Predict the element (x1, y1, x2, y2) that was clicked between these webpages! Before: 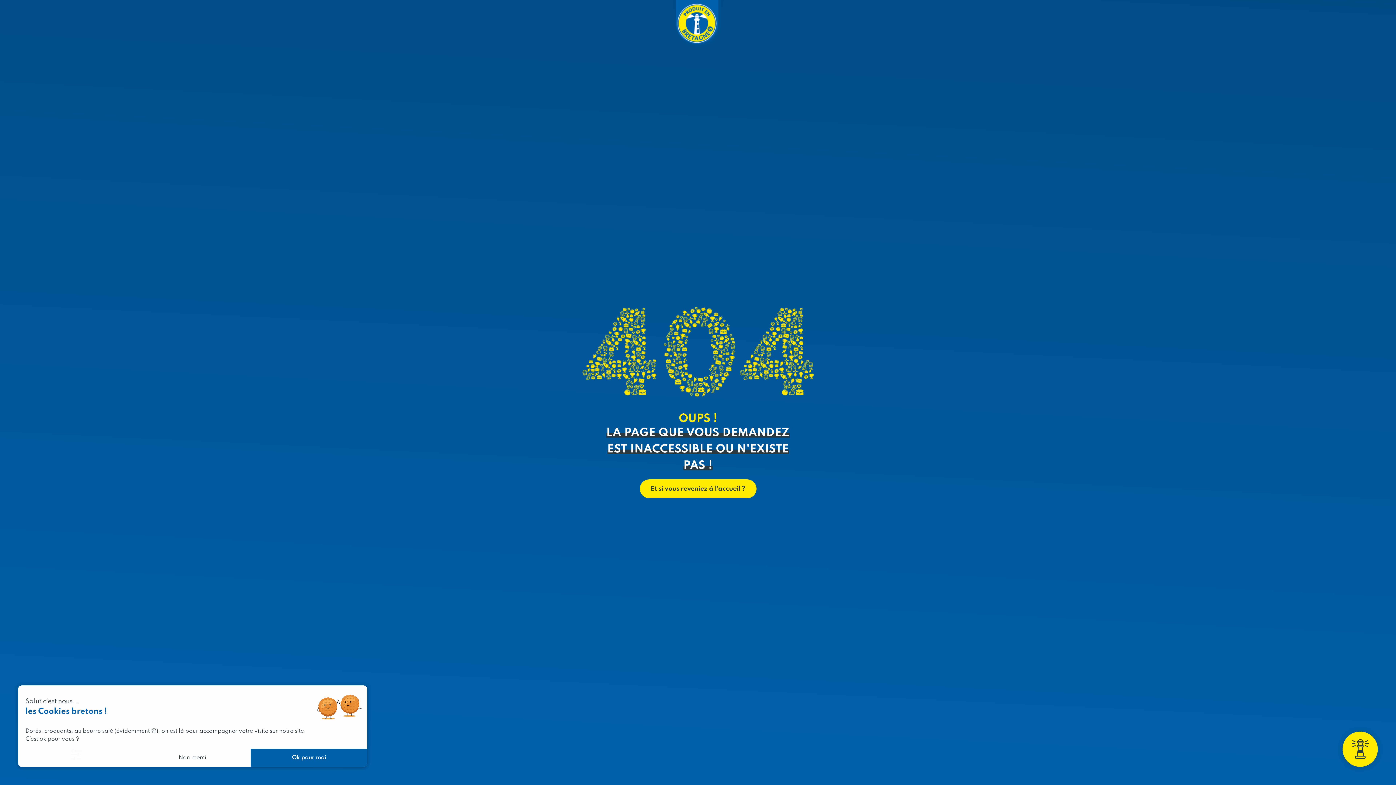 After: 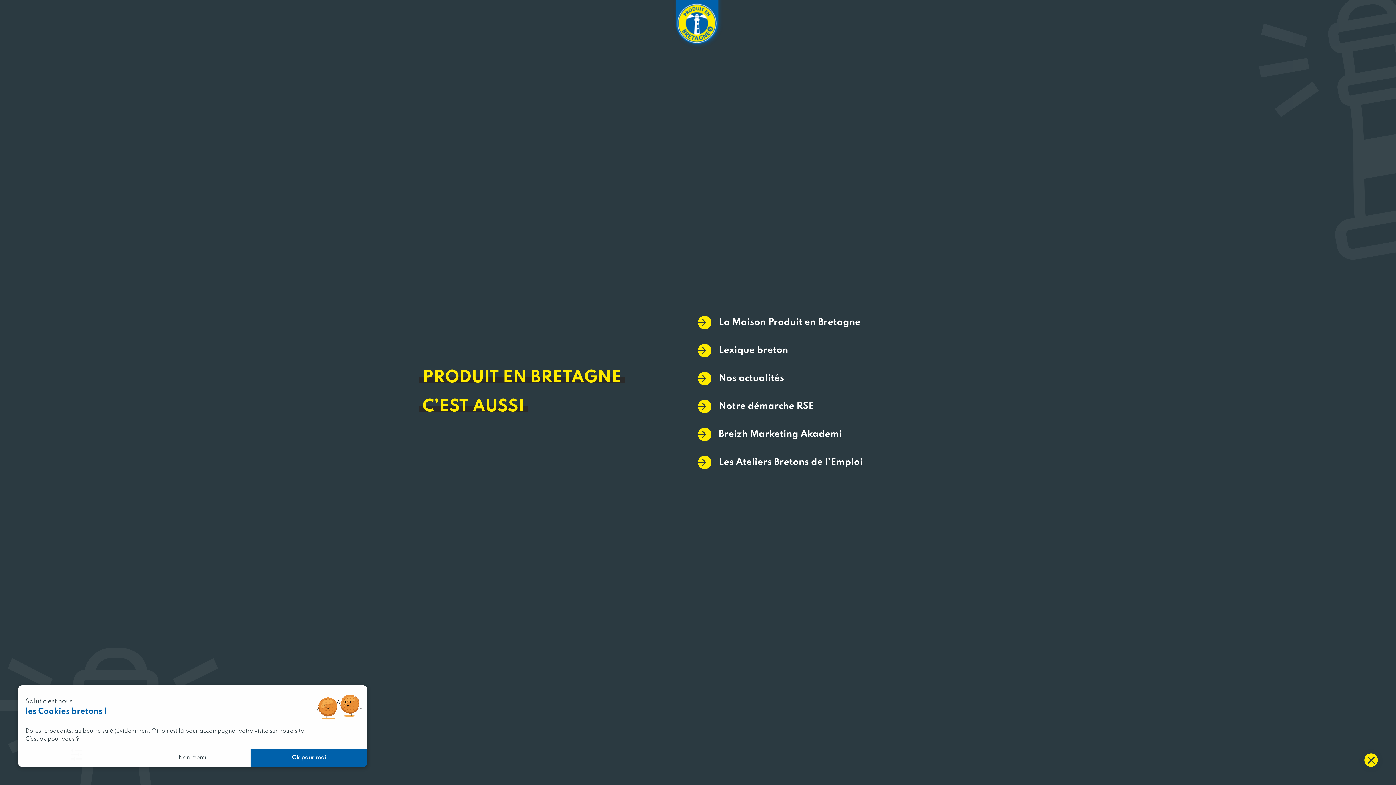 Action: bbox: (1342, 732, 1378, 767)